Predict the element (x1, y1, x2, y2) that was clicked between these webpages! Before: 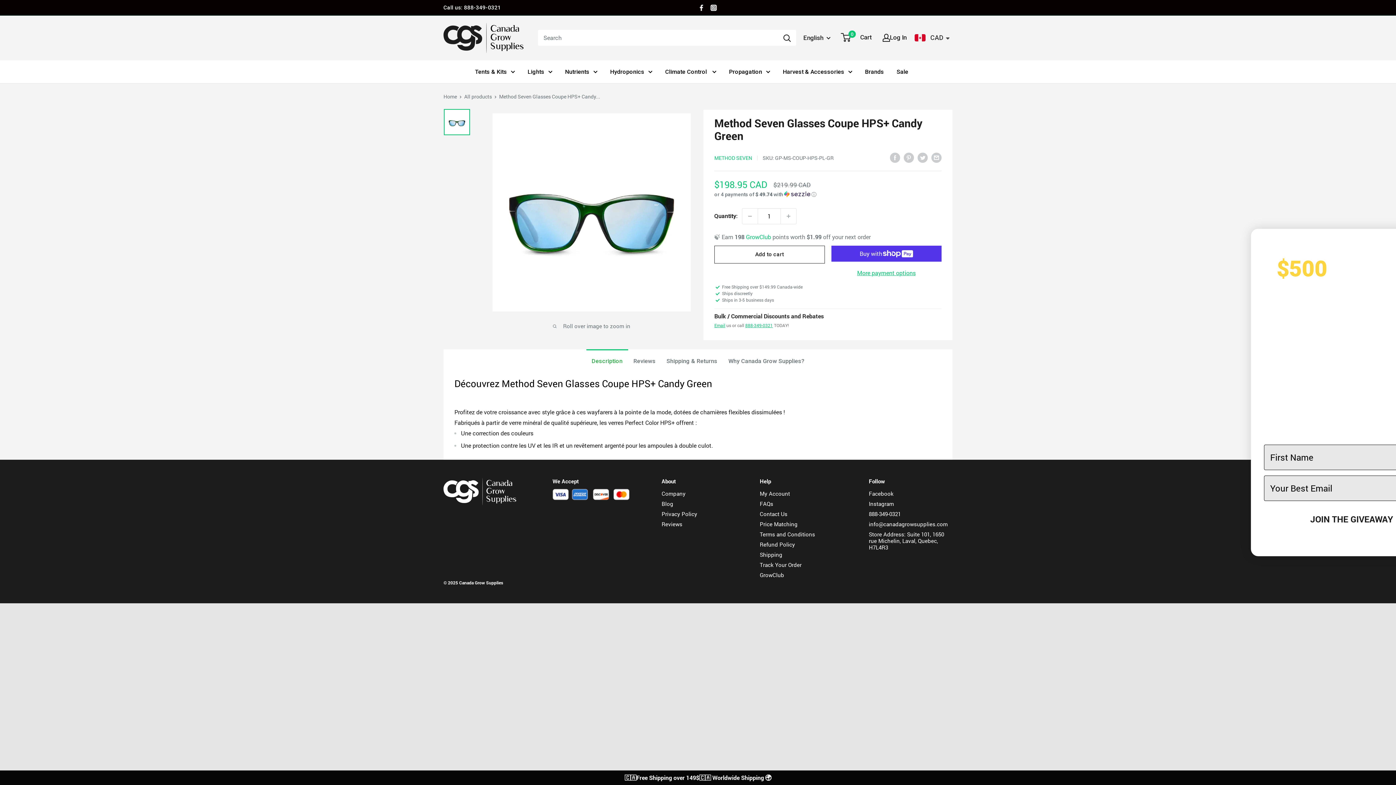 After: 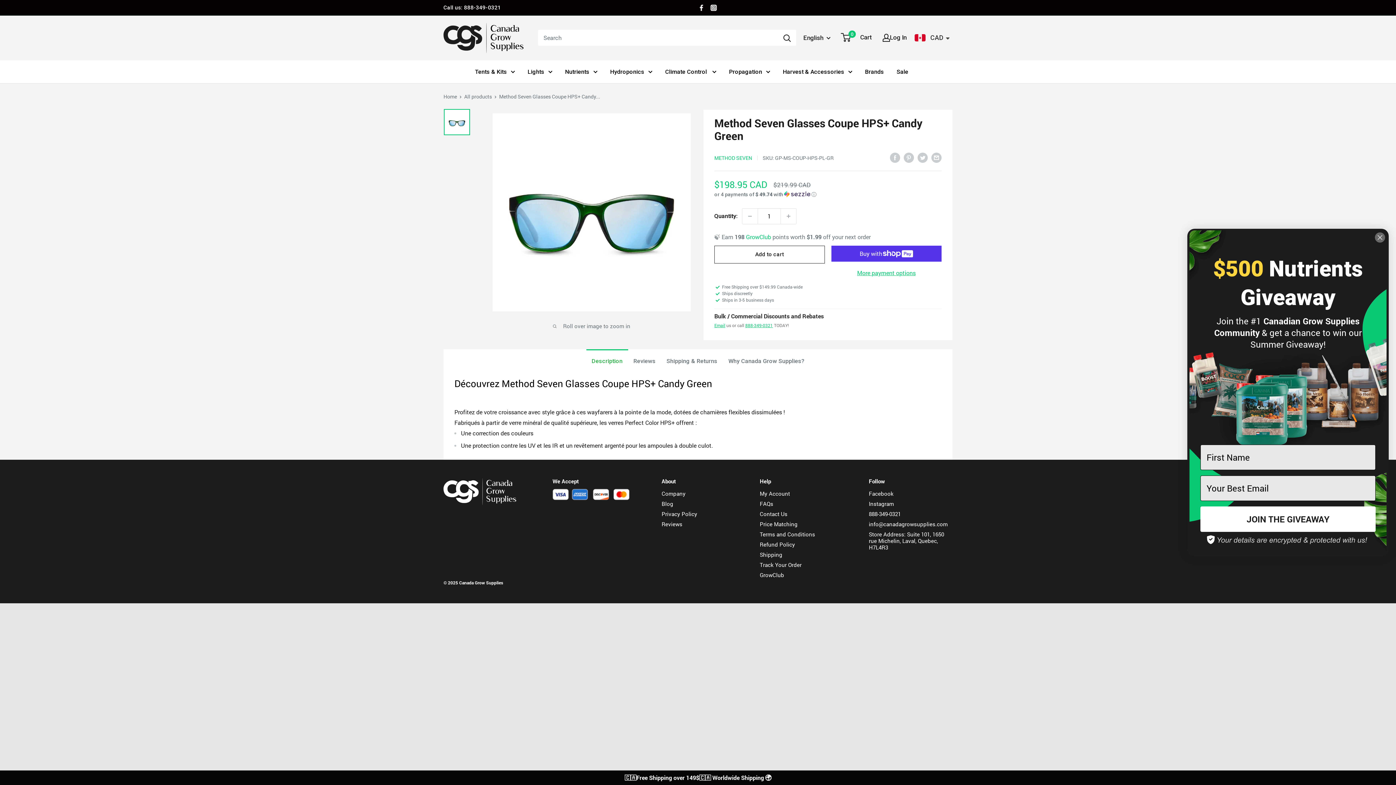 Action: bbox: (708, 4, 718, 10) label: Follow us on Instagram